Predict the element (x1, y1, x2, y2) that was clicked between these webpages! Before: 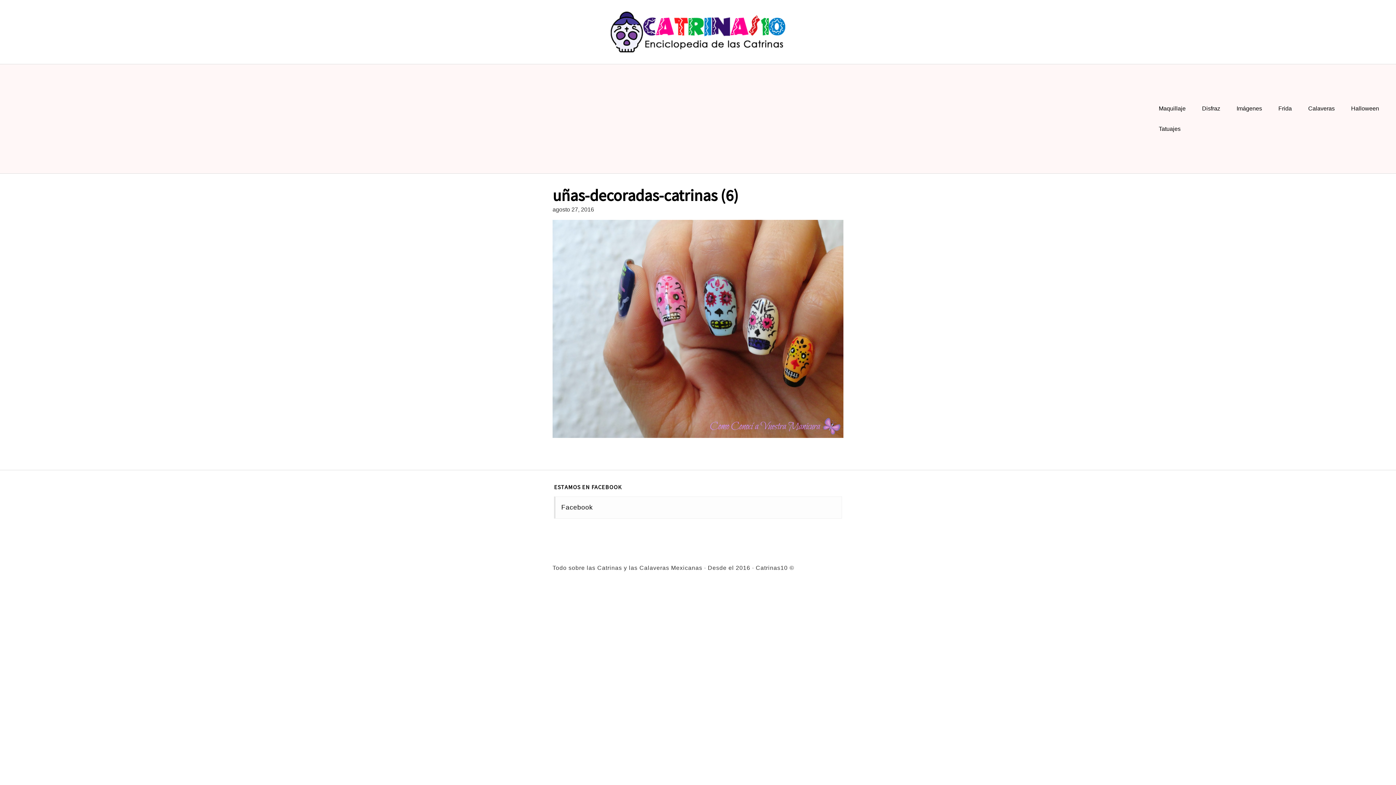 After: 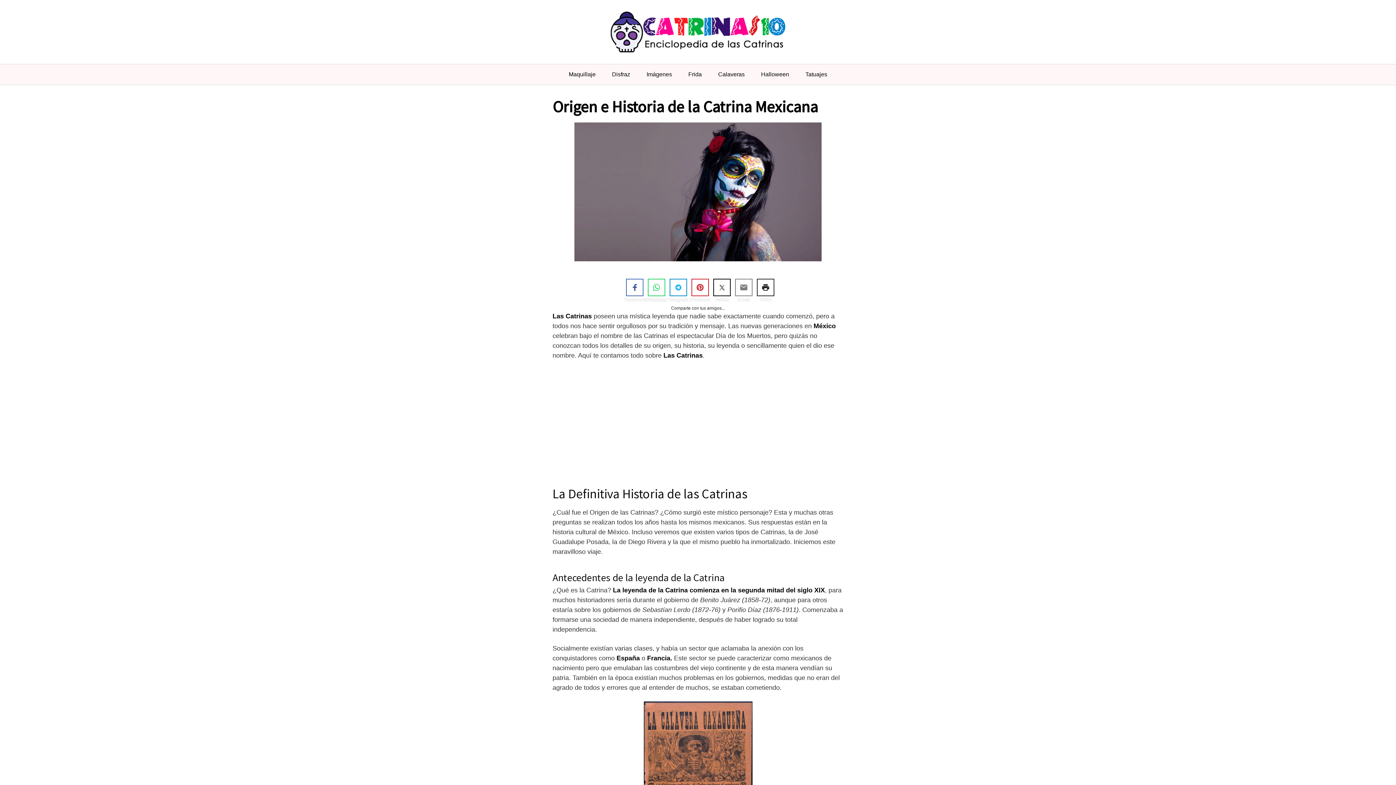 Action: bbox: (11, 11, 1384, 52)